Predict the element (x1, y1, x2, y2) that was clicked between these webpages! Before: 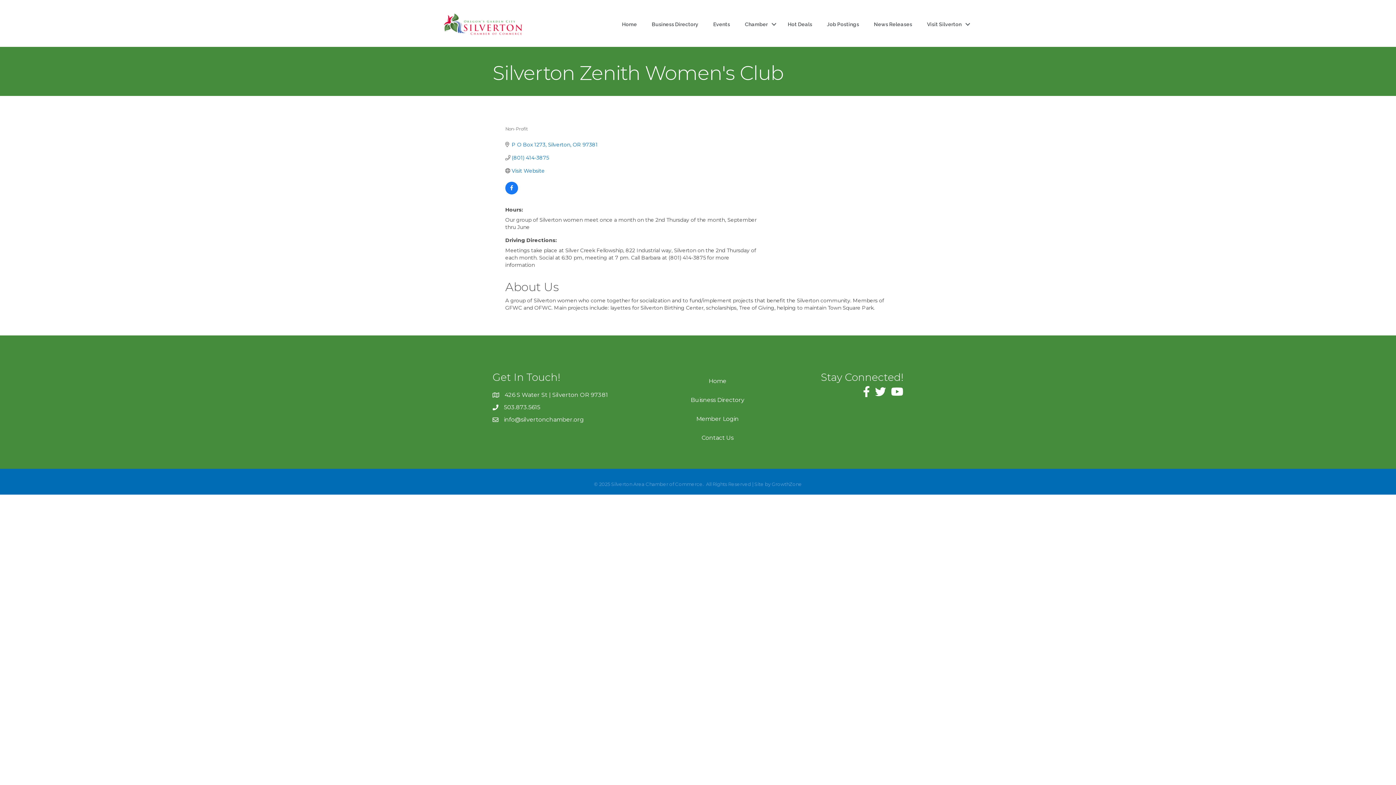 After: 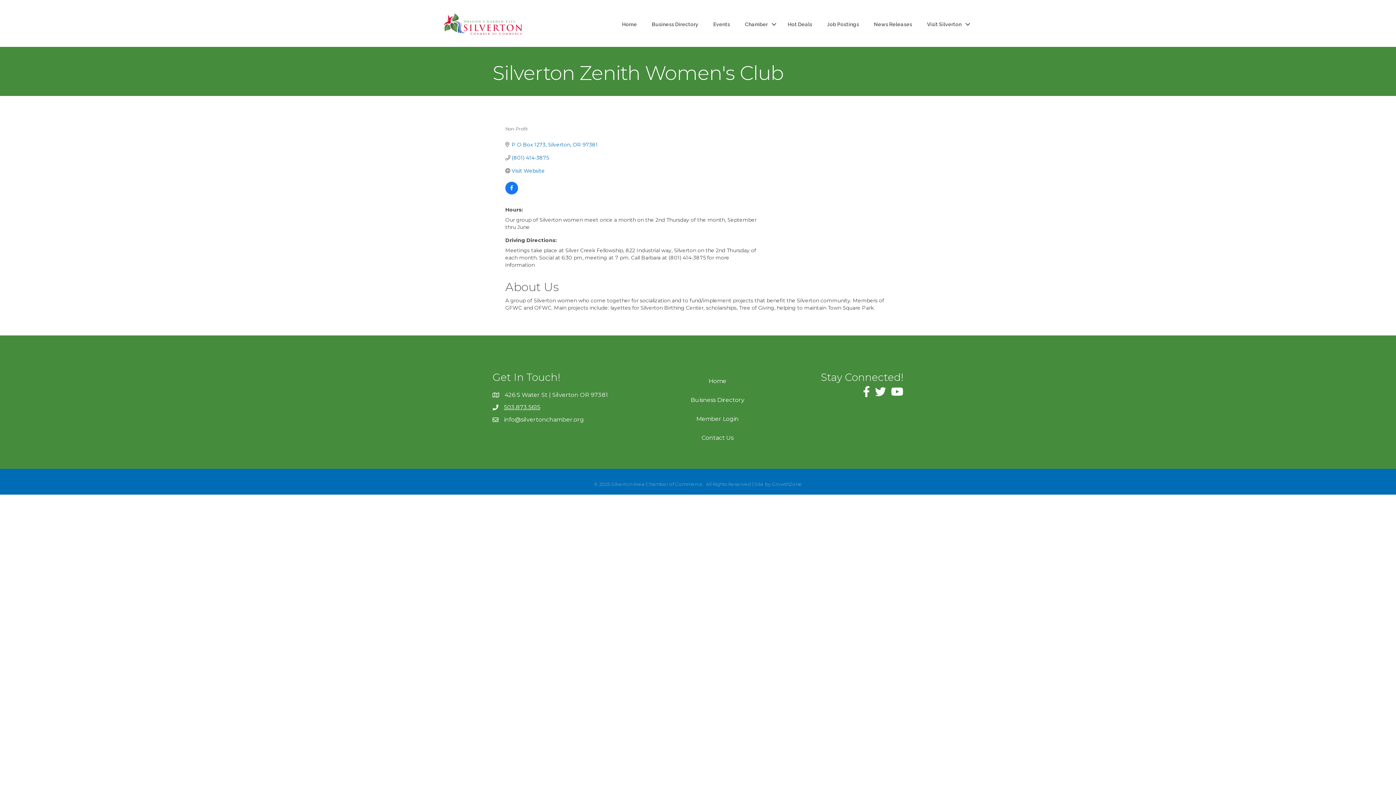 Action: label: 503.873.5615 bbox: (504, 404, 540, 410)